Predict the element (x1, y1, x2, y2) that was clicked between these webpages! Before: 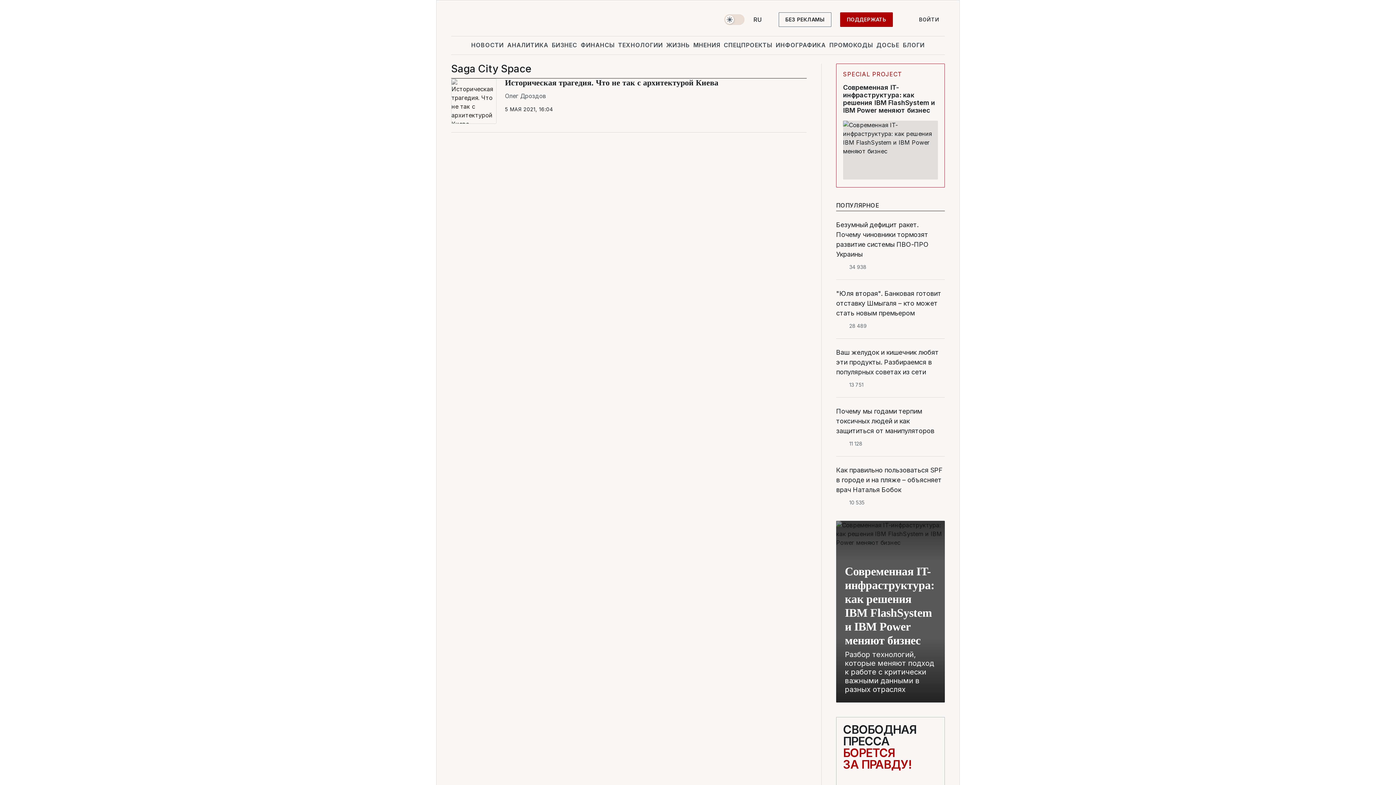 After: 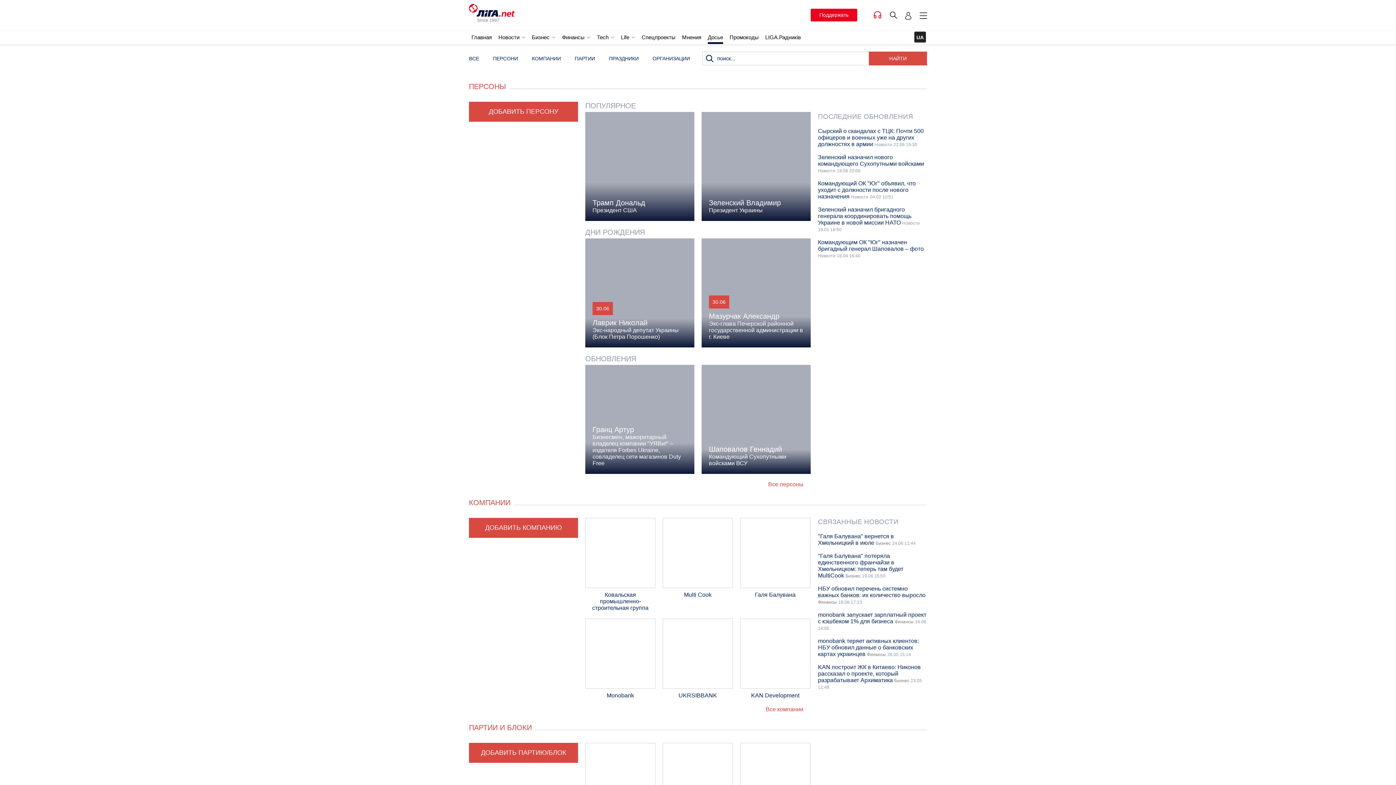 Action: label: ДОСЬЕ bbox: (875, 36, 901, 53)